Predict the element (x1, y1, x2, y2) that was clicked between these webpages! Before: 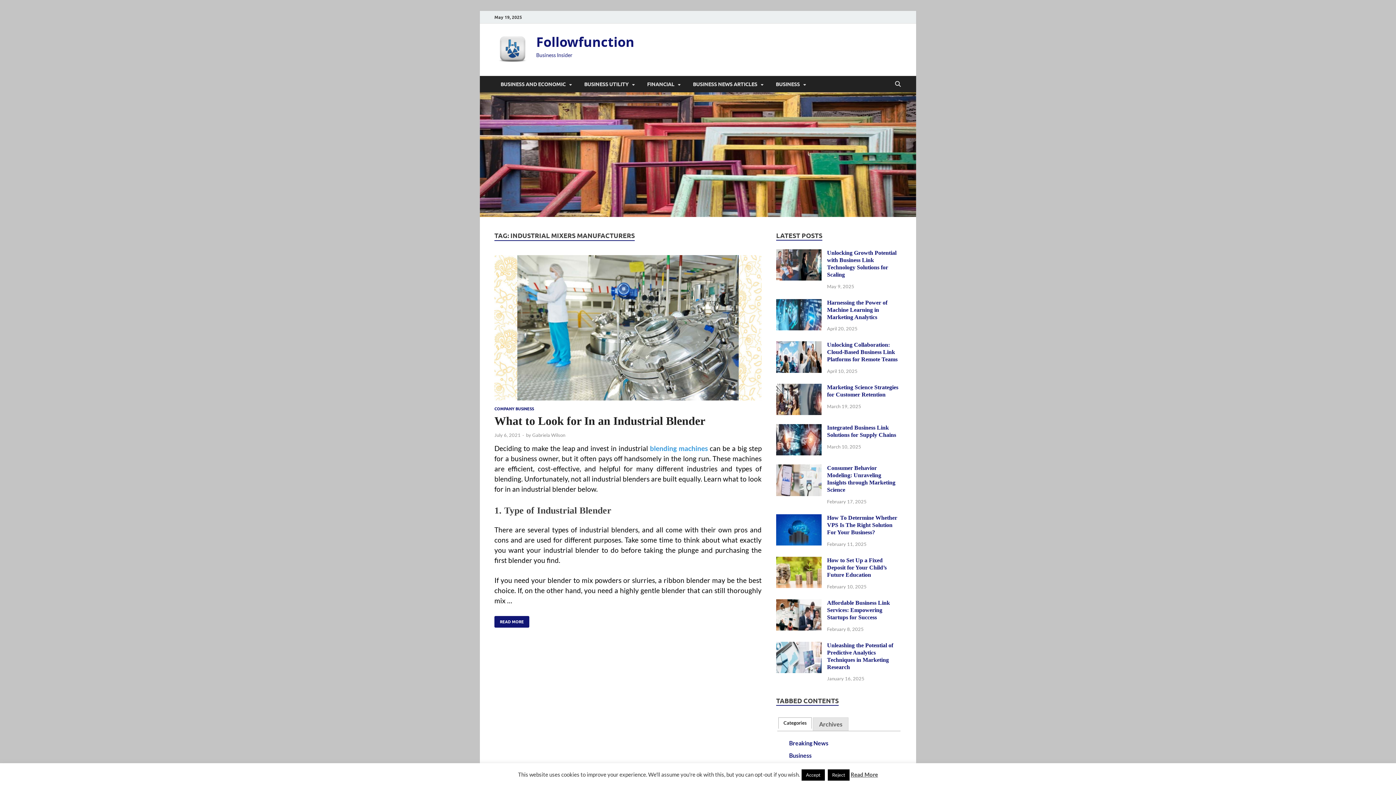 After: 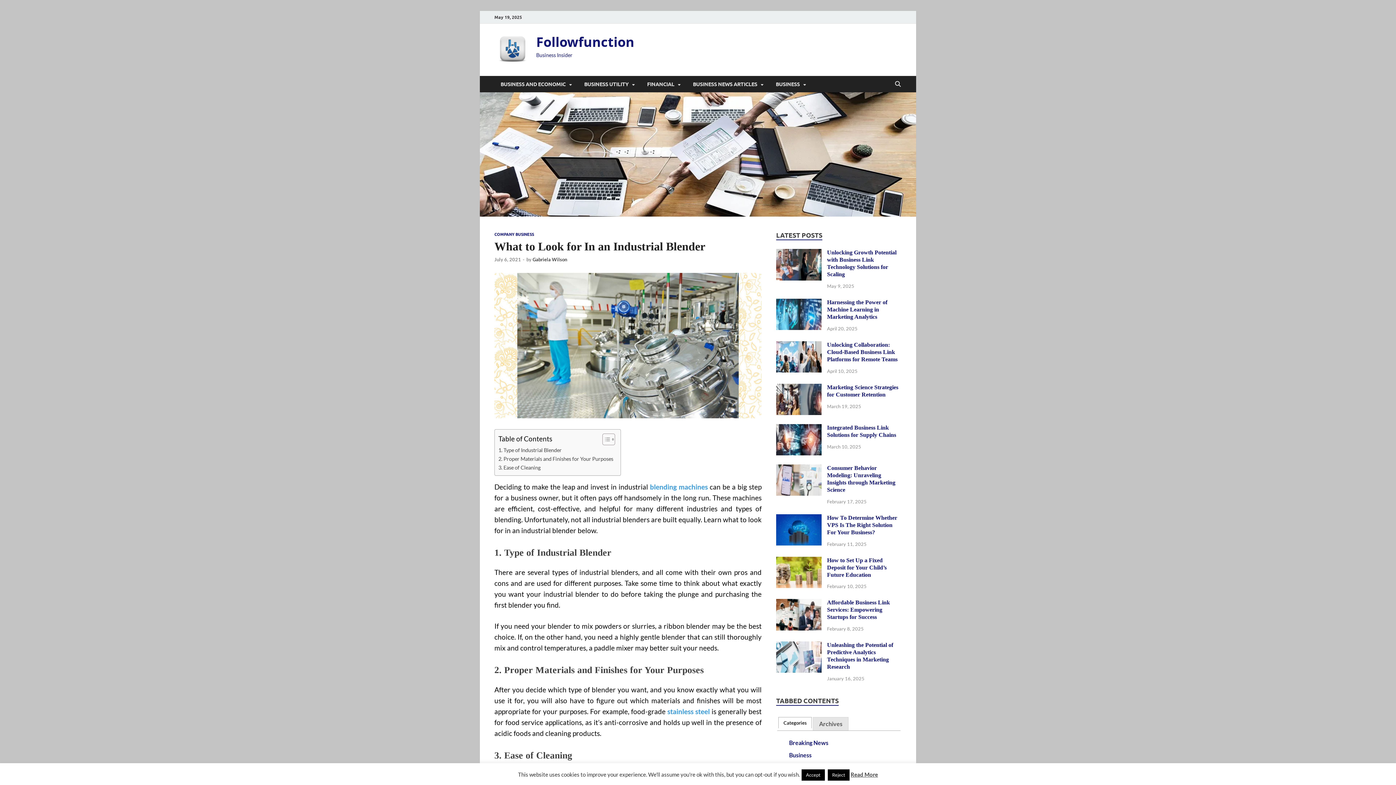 Action: label: What to Look for In an Industrial Blender bbox: (494, 414, 705, 427)